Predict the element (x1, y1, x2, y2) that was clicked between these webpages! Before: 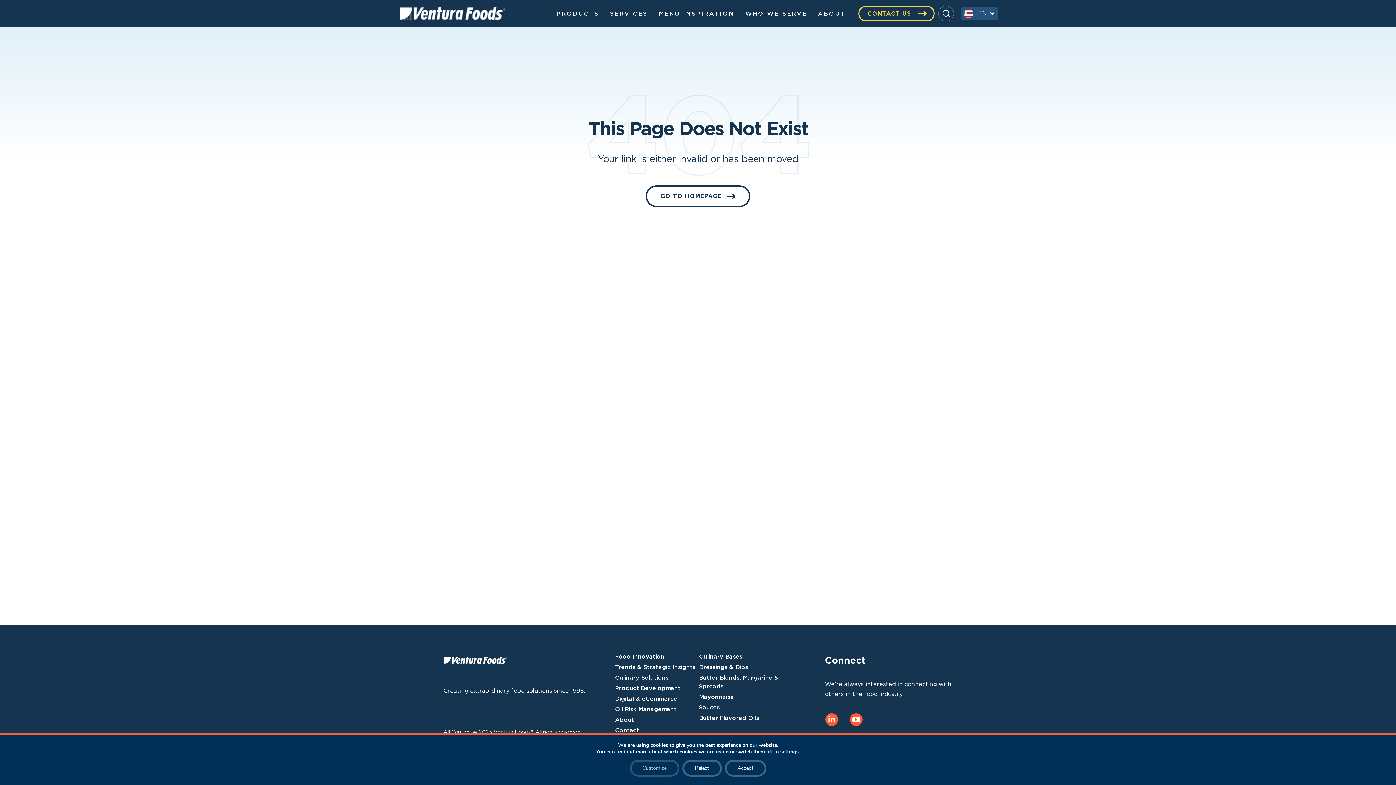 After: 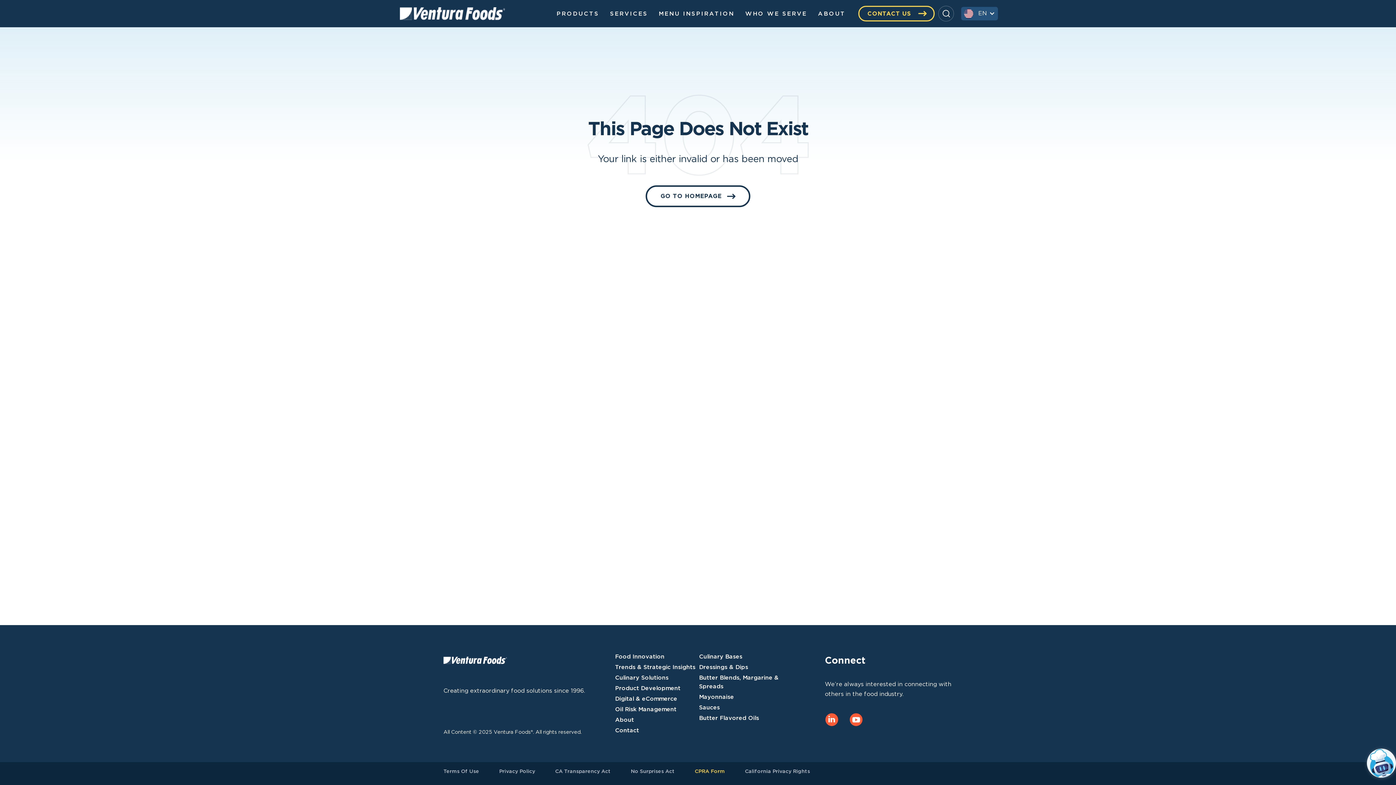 Action: label: Reject bbox: (682, 760, 722, 777)